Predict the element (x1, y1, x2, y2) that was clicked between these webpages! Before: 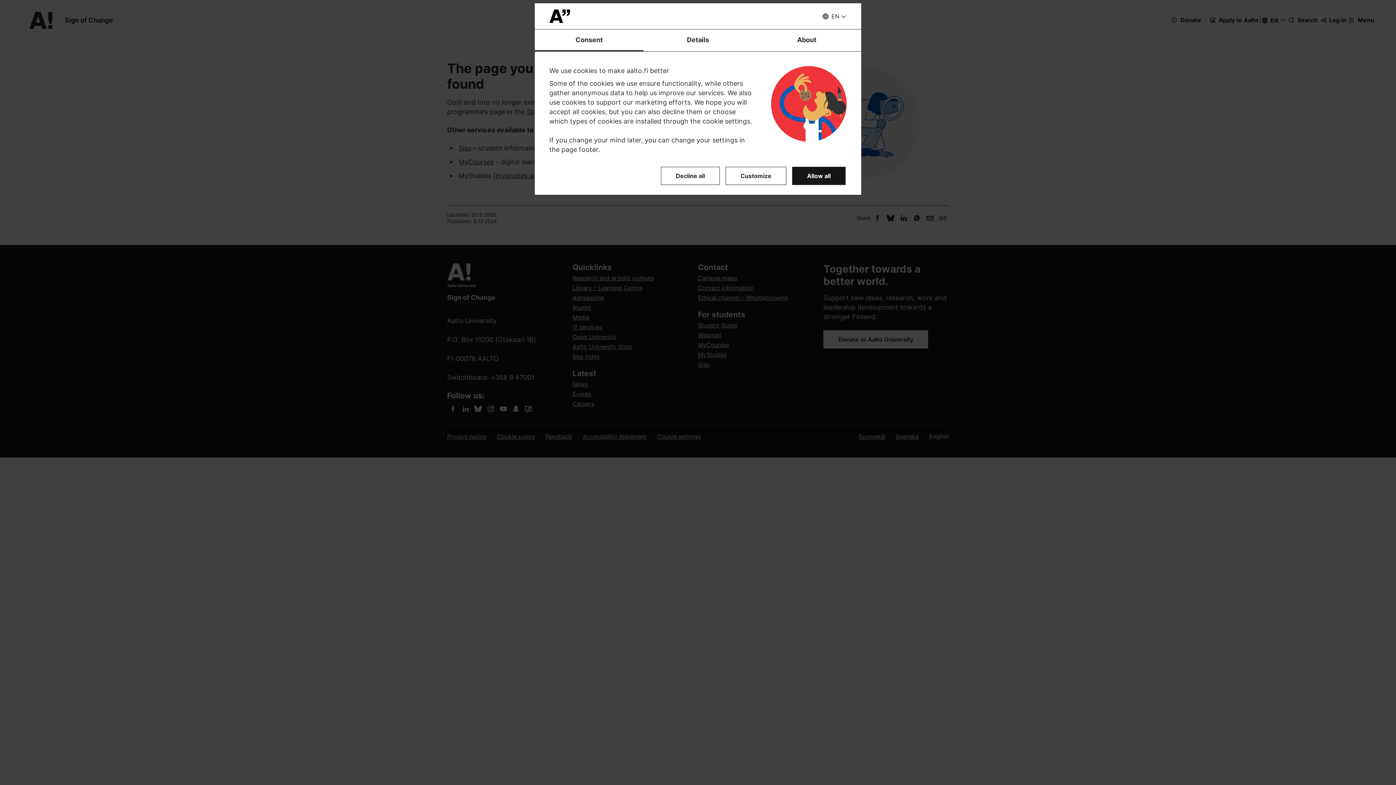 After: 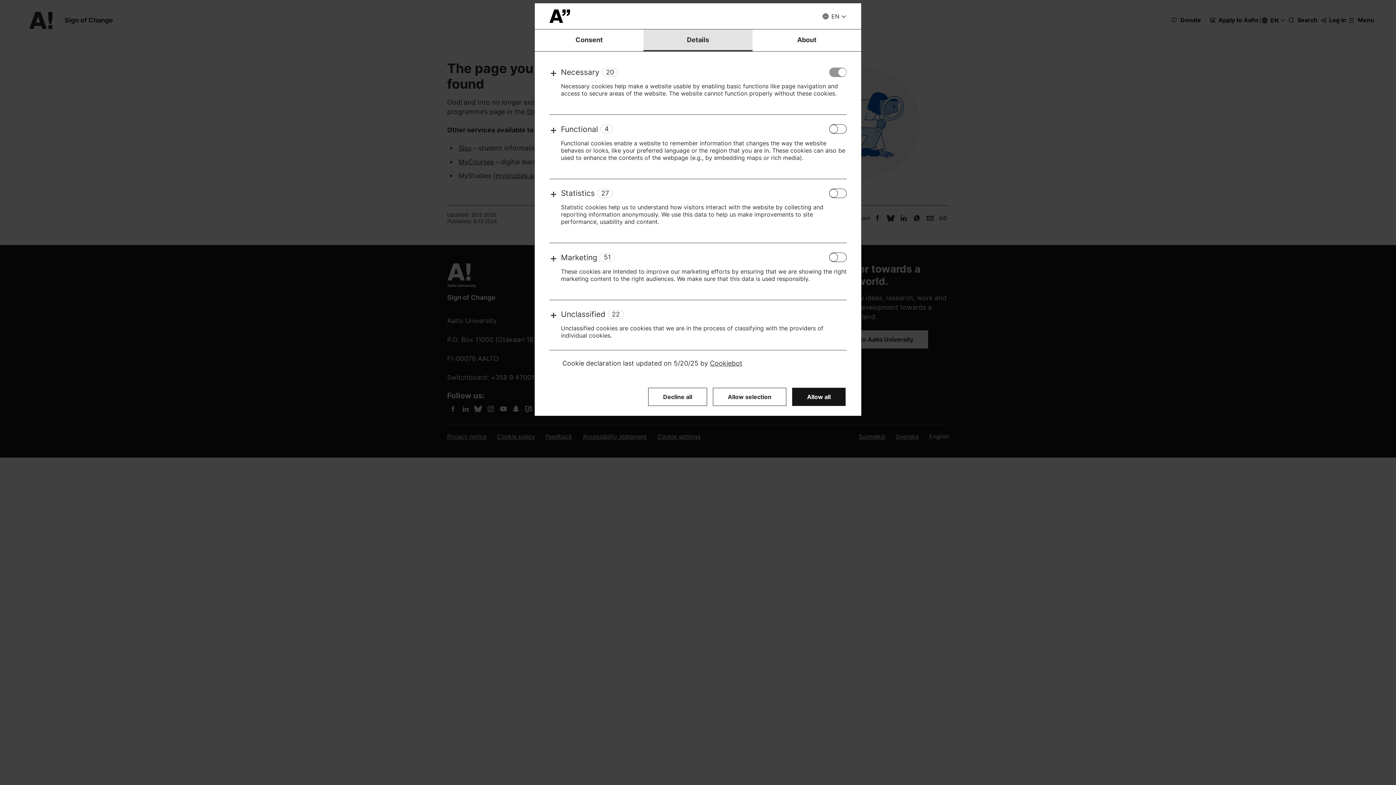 Action: bbox: (725, 166, 786, 185) label: Customize